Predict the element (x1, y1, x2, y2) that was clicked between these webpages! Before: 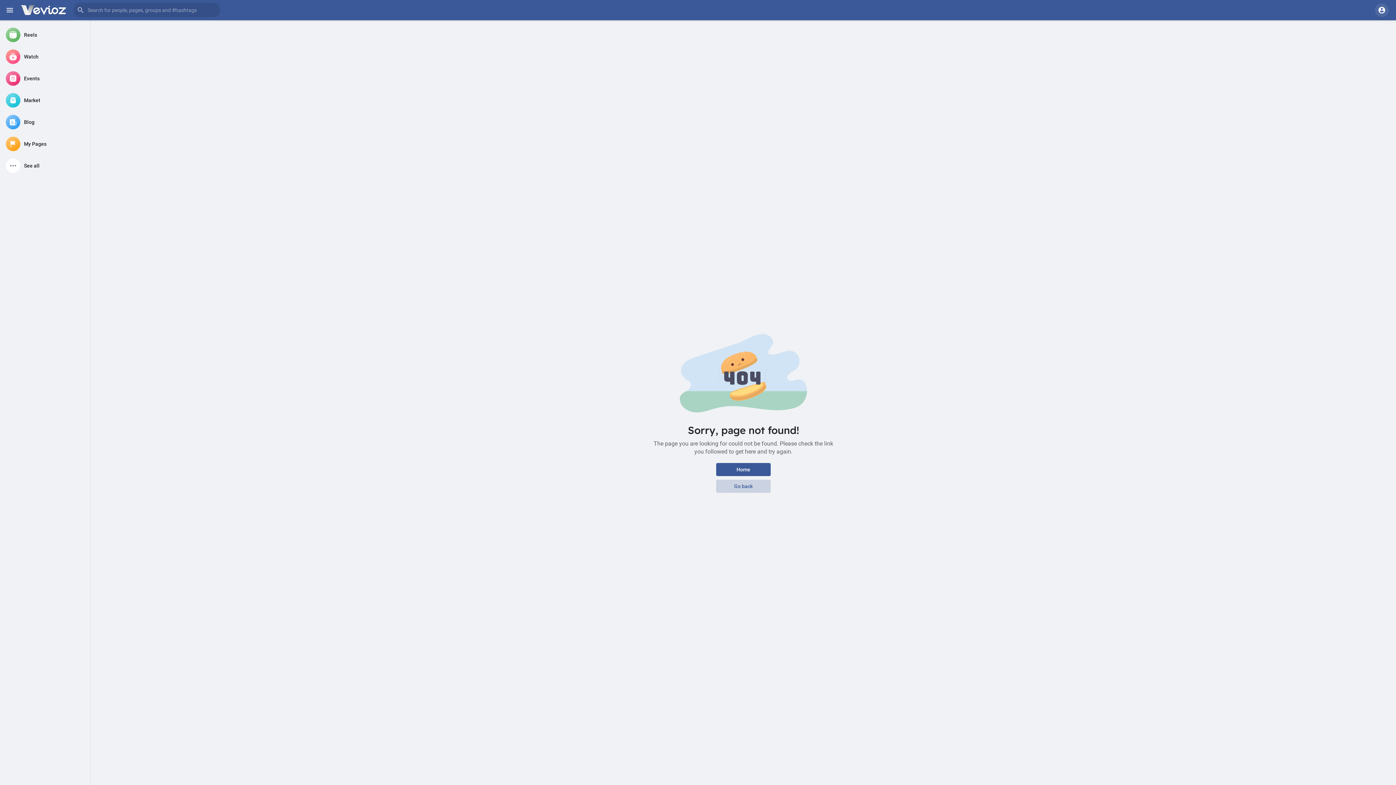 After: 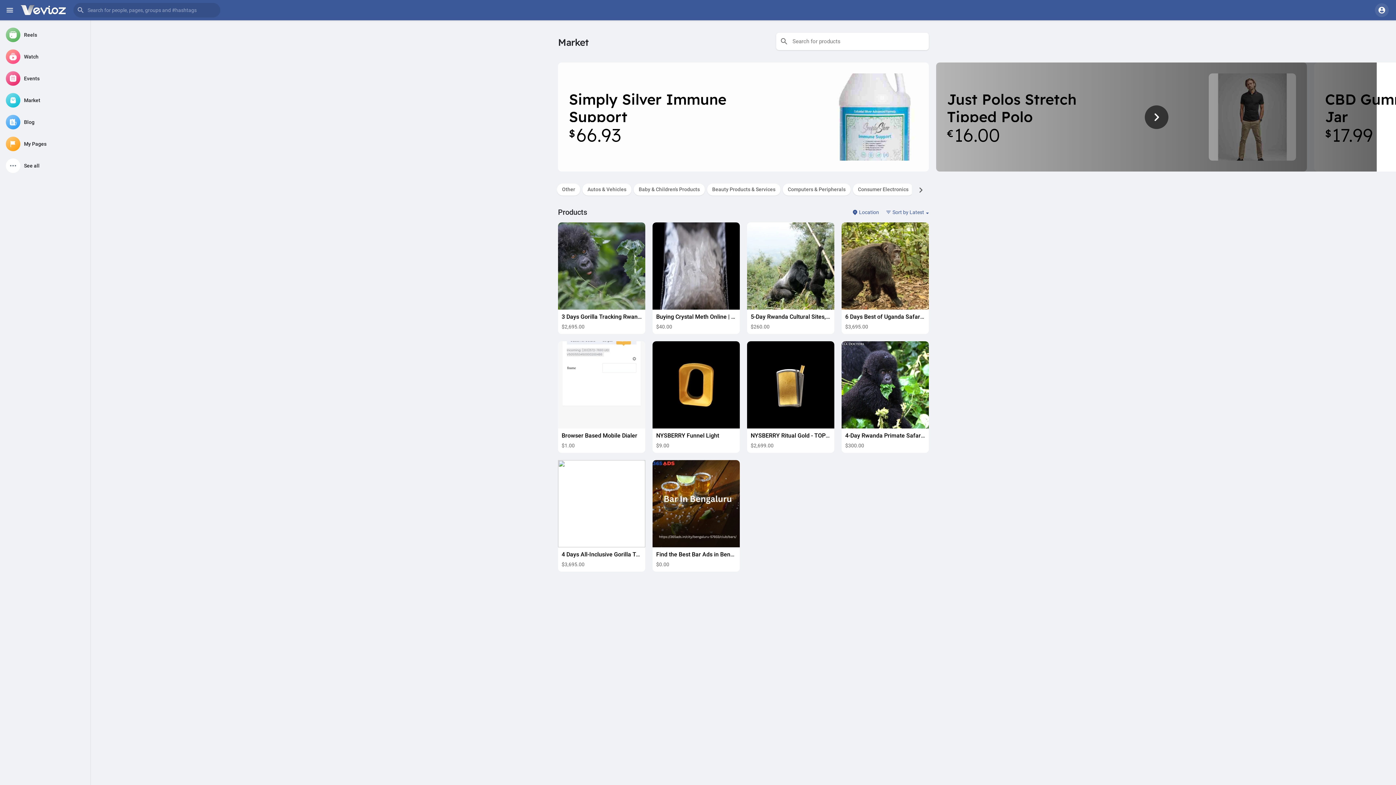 Action: bbox: (2, 90, 87, 110) label: Market